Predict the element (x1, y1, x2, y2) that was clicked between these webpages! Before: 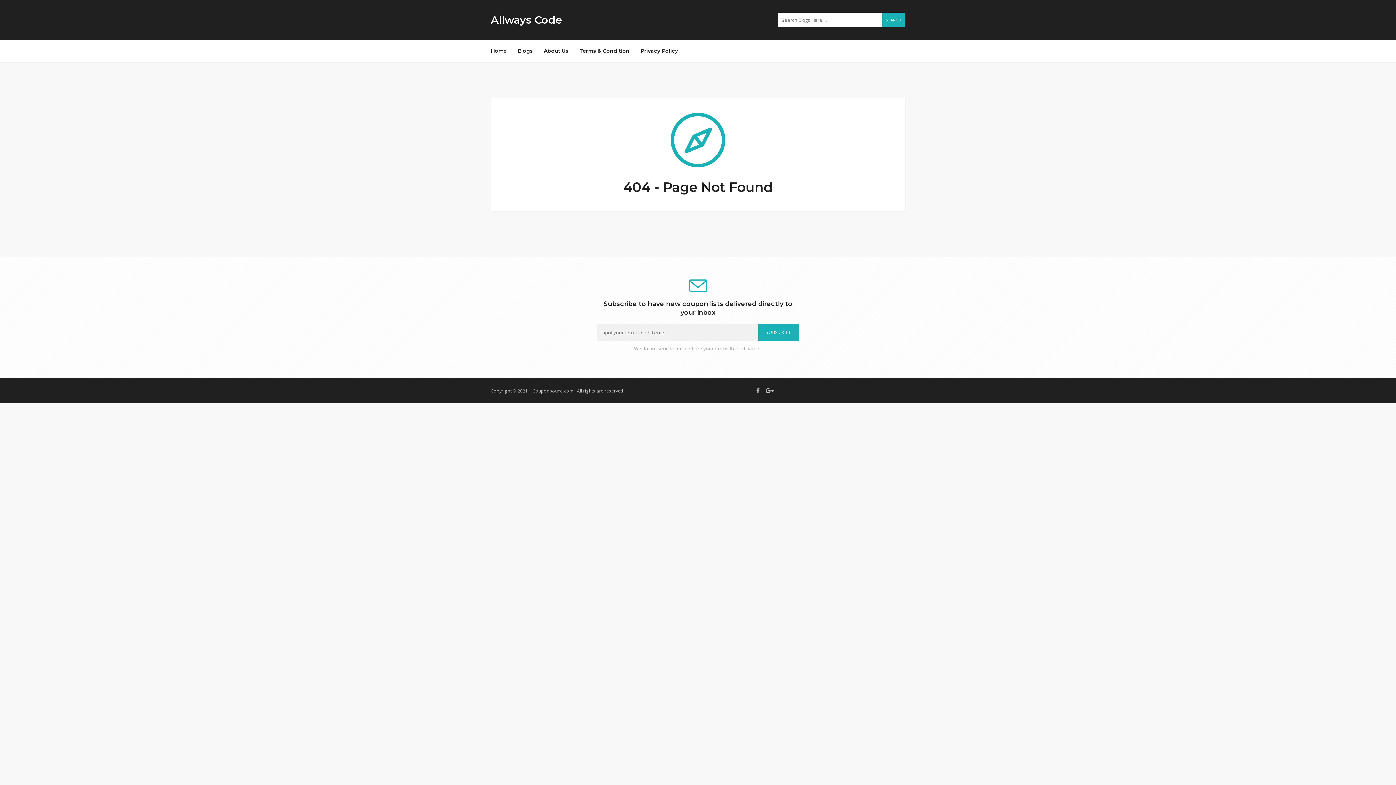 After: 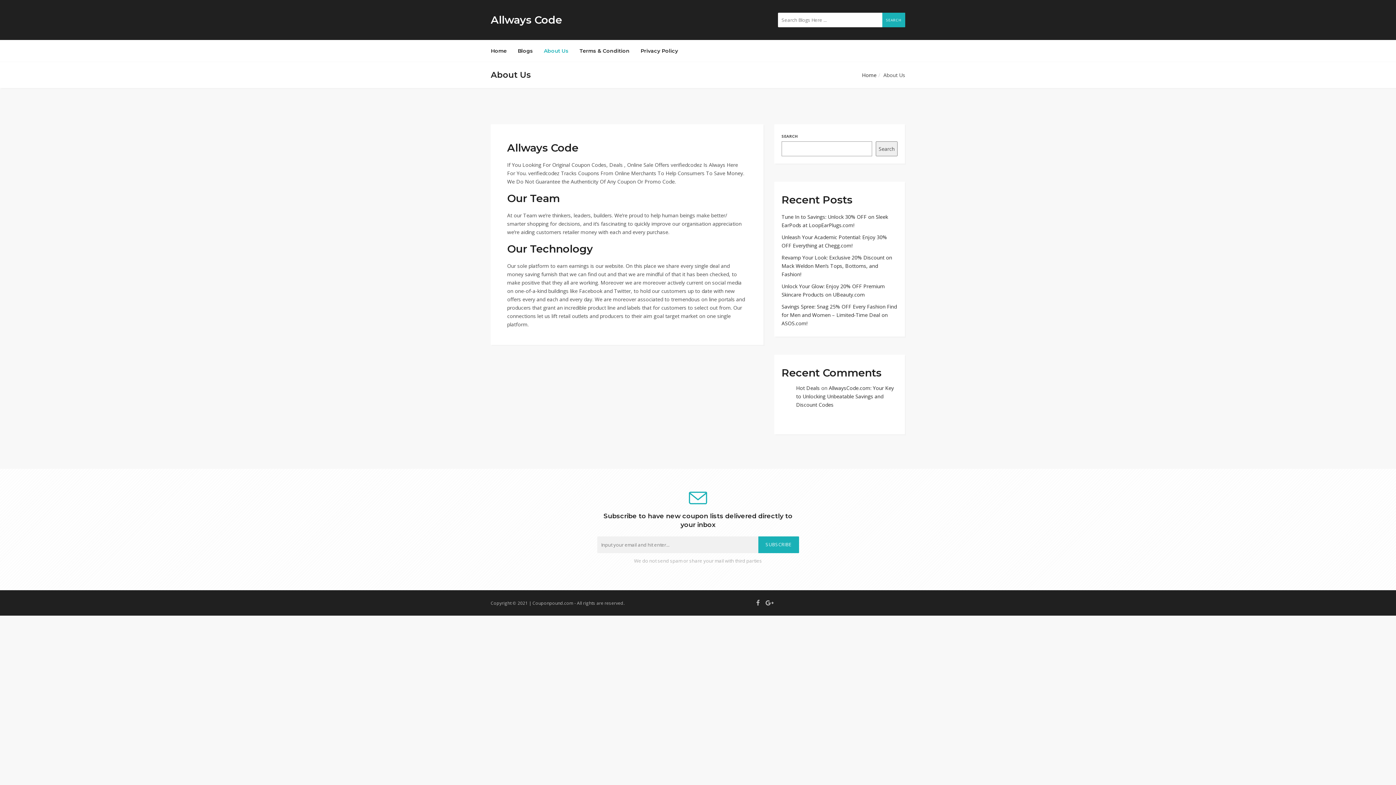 Action: bbox: (538, 41, 574, 60) label: About Us